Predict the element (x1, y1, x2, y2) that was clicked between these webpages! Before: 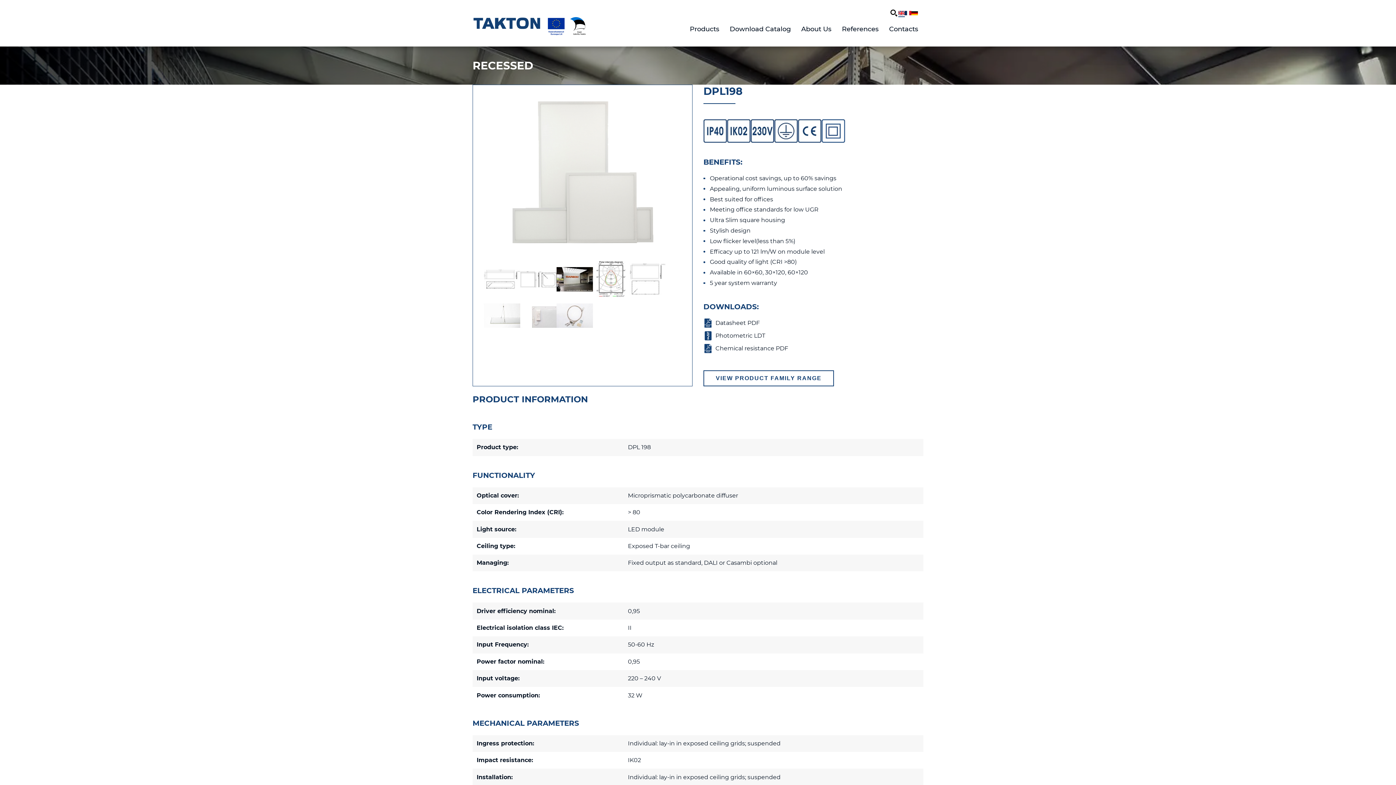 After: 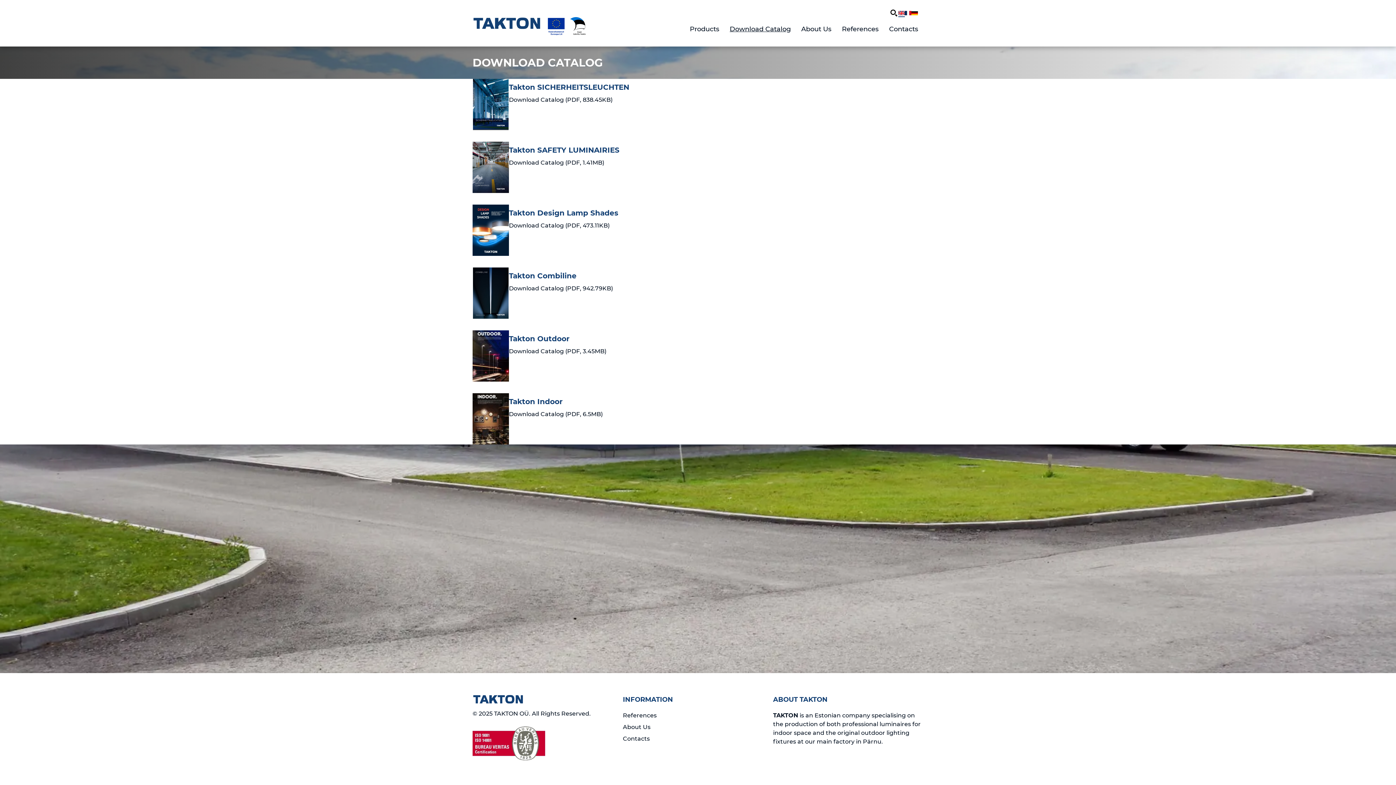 Action: bbox: (724, 19, 796, 39) label: Download Catalog